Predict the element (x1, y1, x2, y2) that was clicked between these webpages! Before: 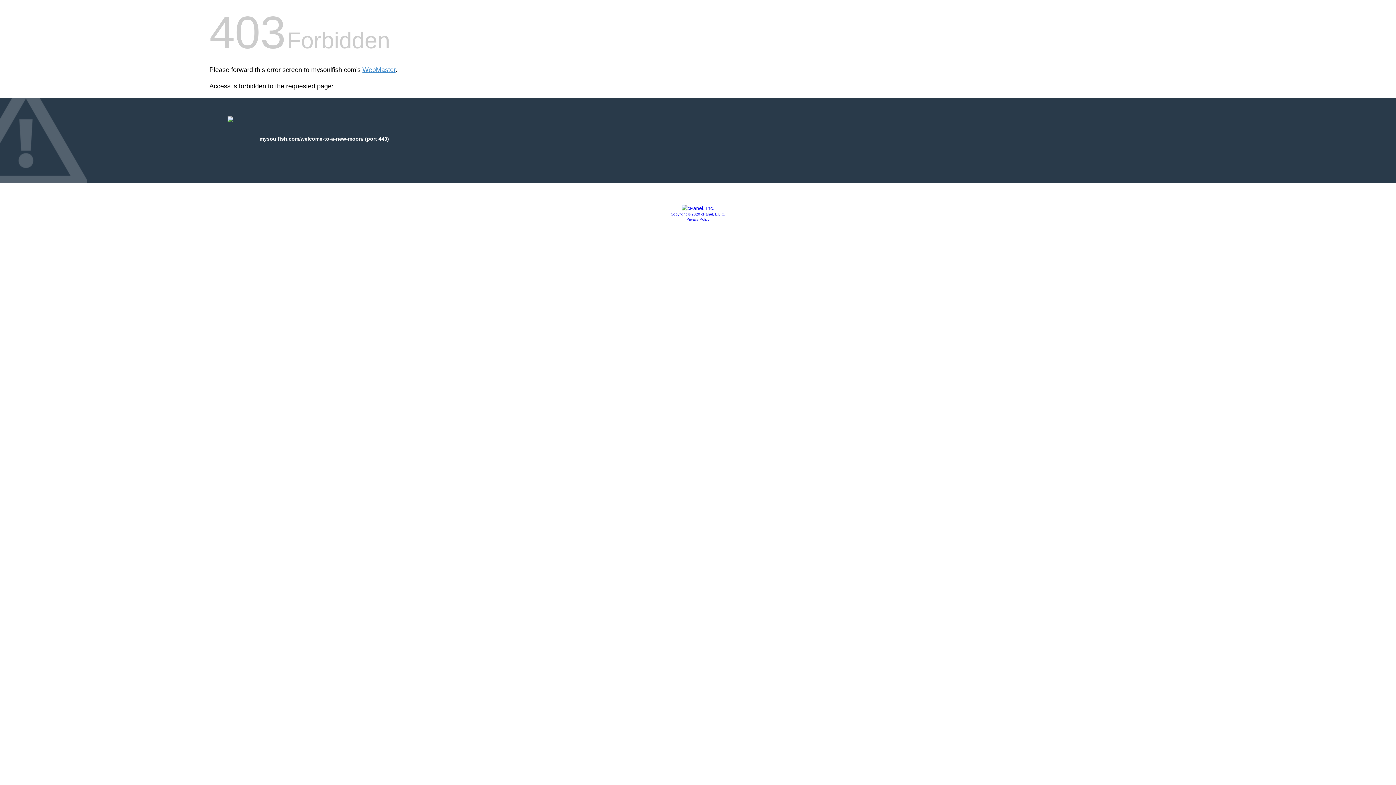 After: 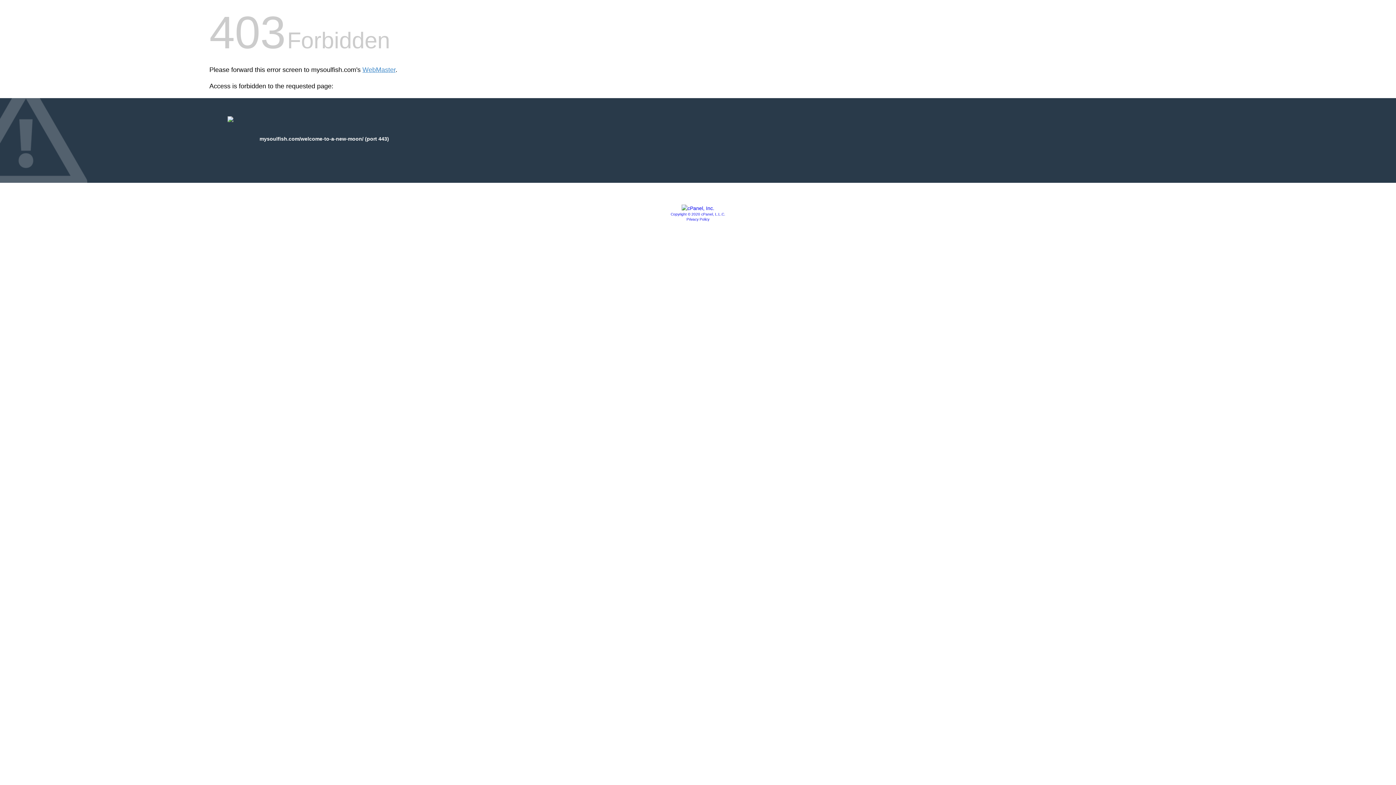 Action: bbox: (681, 205, 714, 211)